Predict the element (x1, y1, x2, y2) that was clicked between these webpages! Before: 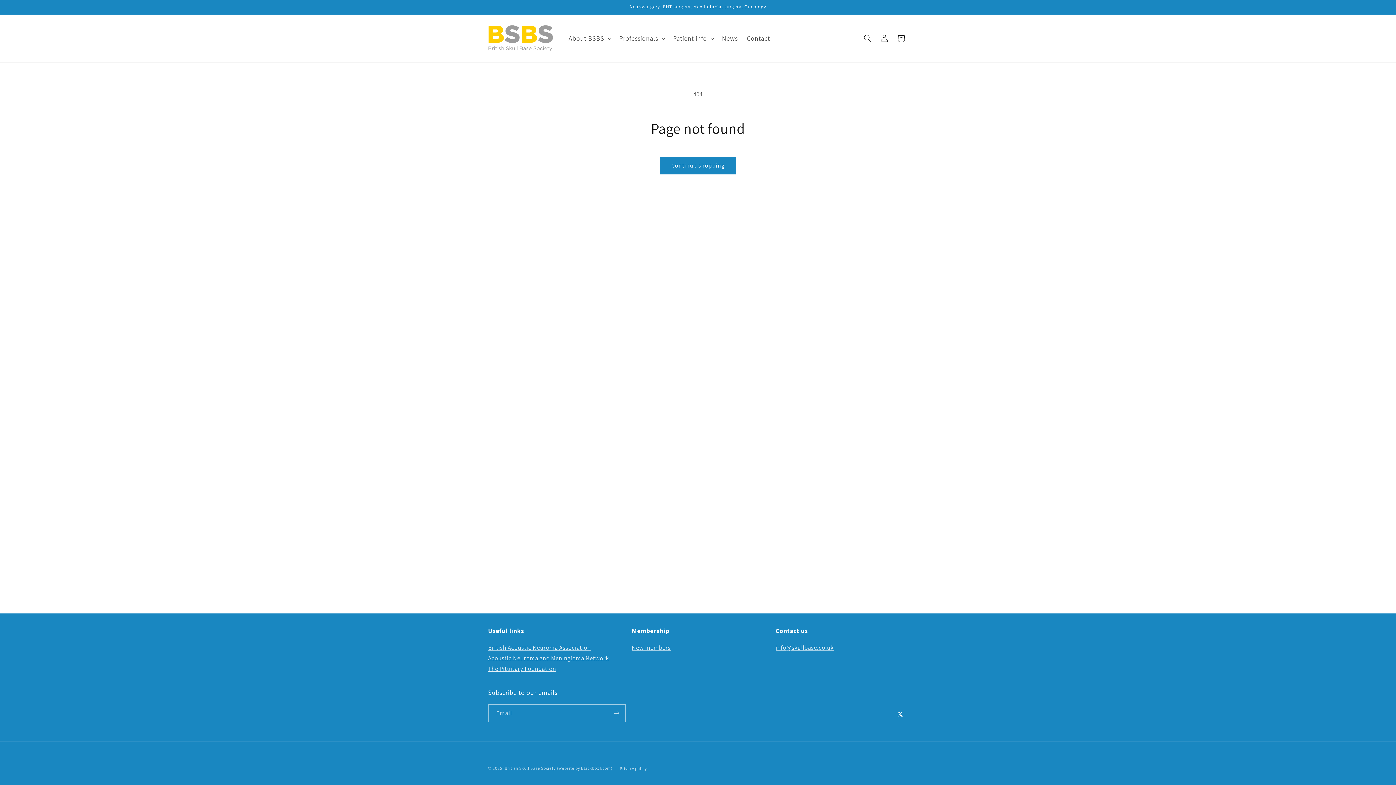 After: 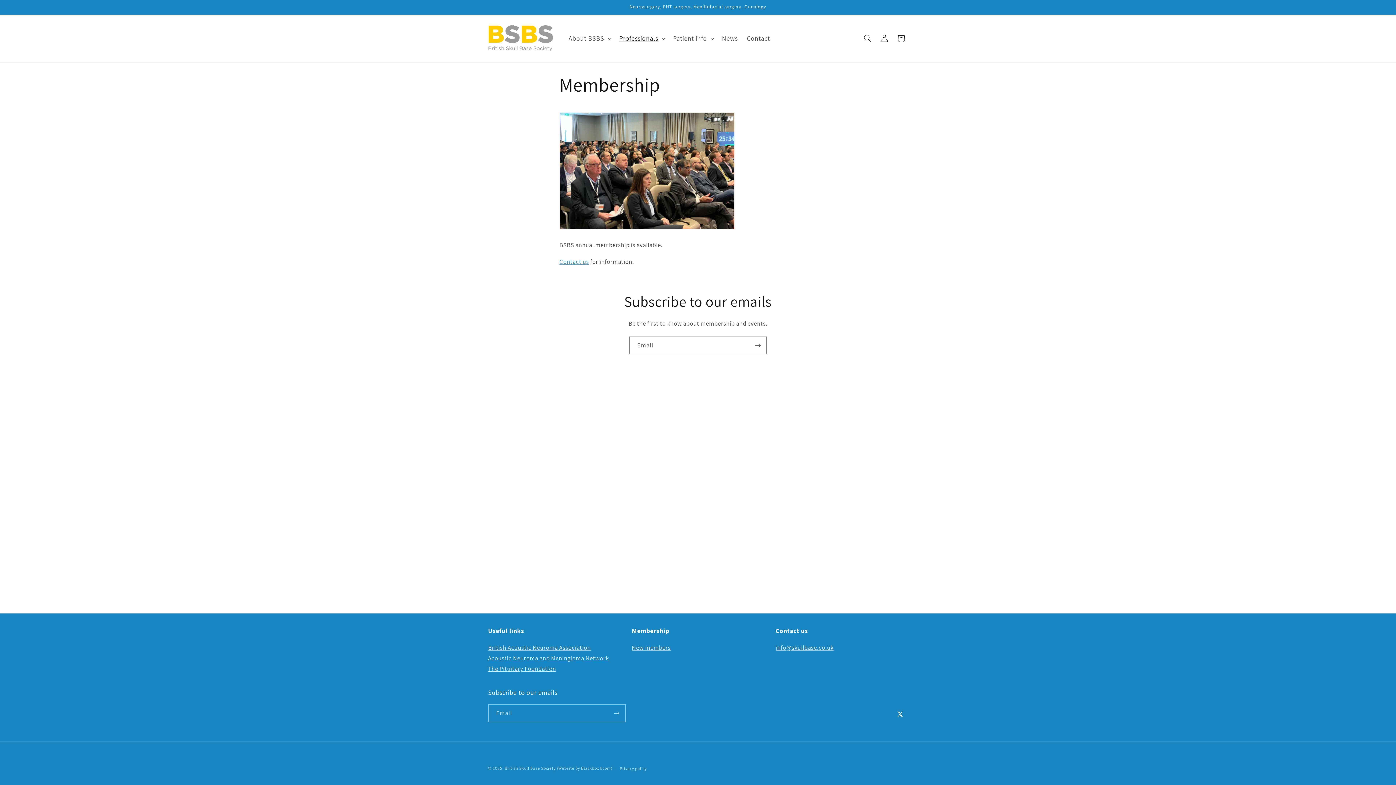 Action: label: New members bbox: (632, 643, 670, 651)